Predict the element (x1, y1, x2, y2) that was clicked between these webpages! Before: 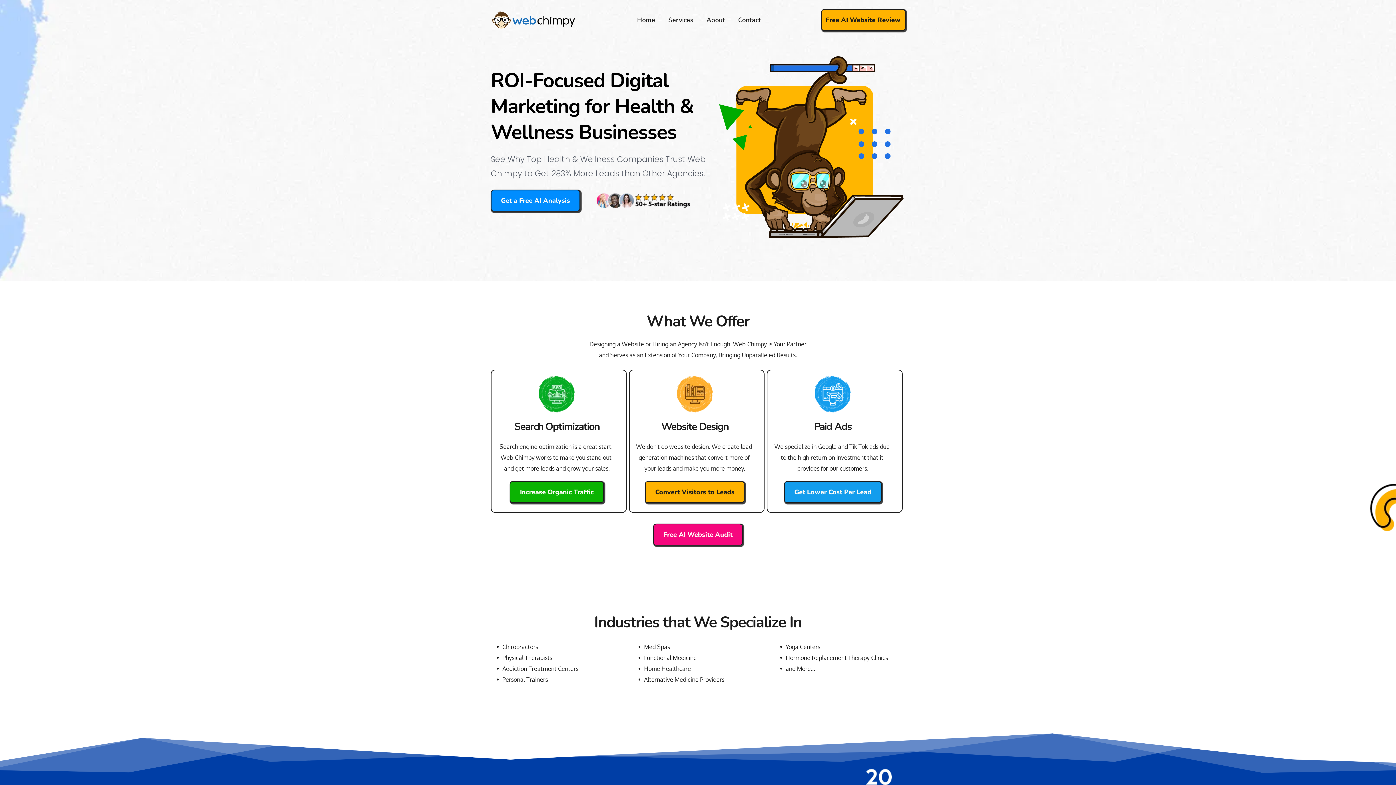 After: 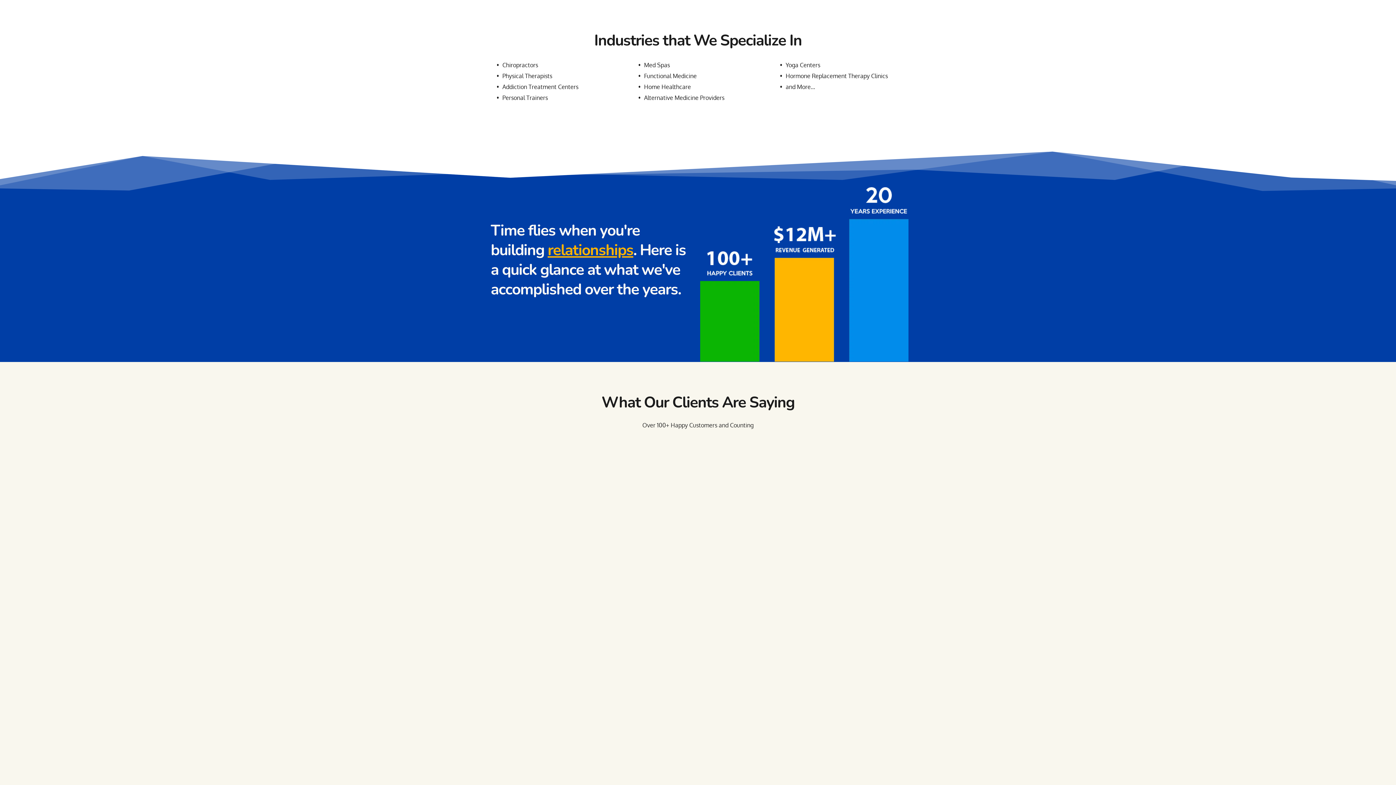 Action: label: Free AI Website Audit bbox: (653, 524, 742, 545)